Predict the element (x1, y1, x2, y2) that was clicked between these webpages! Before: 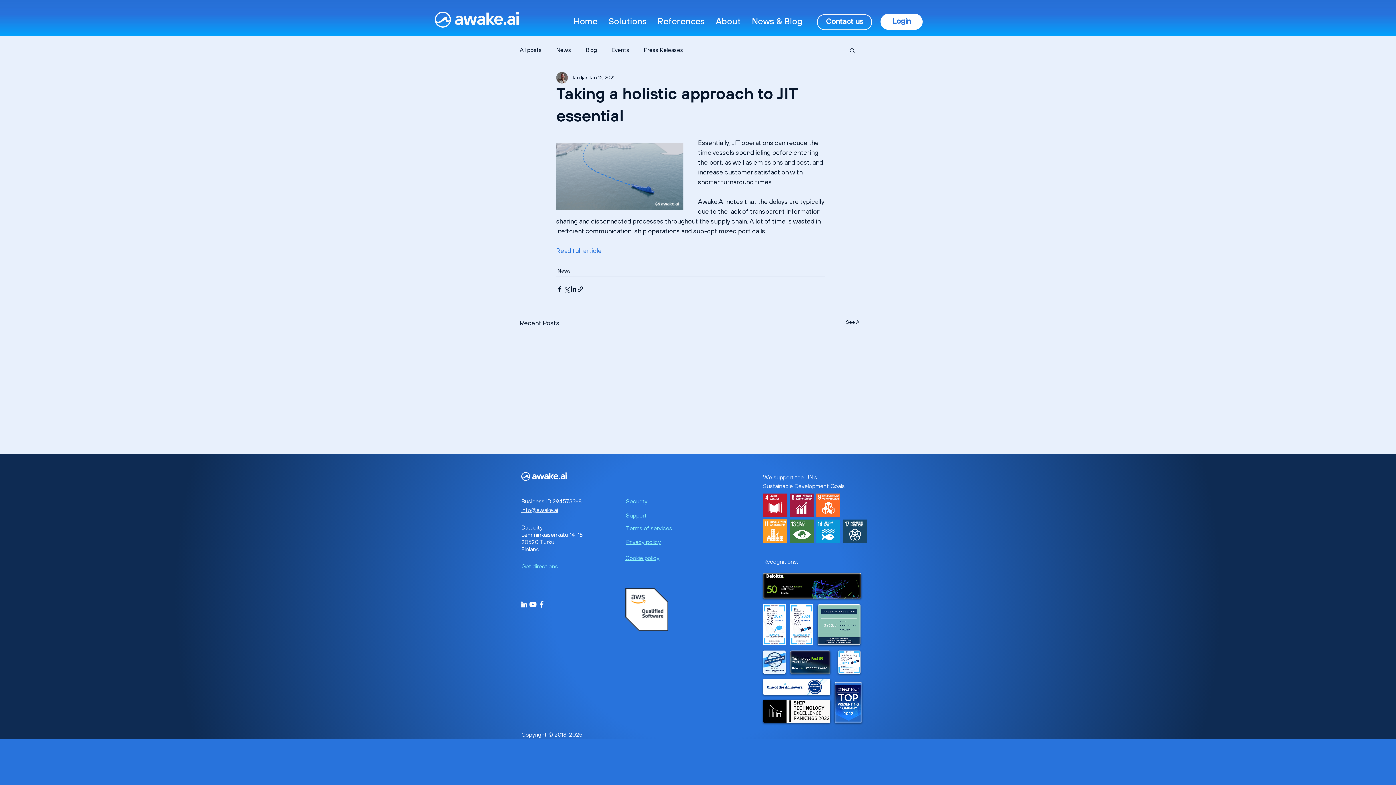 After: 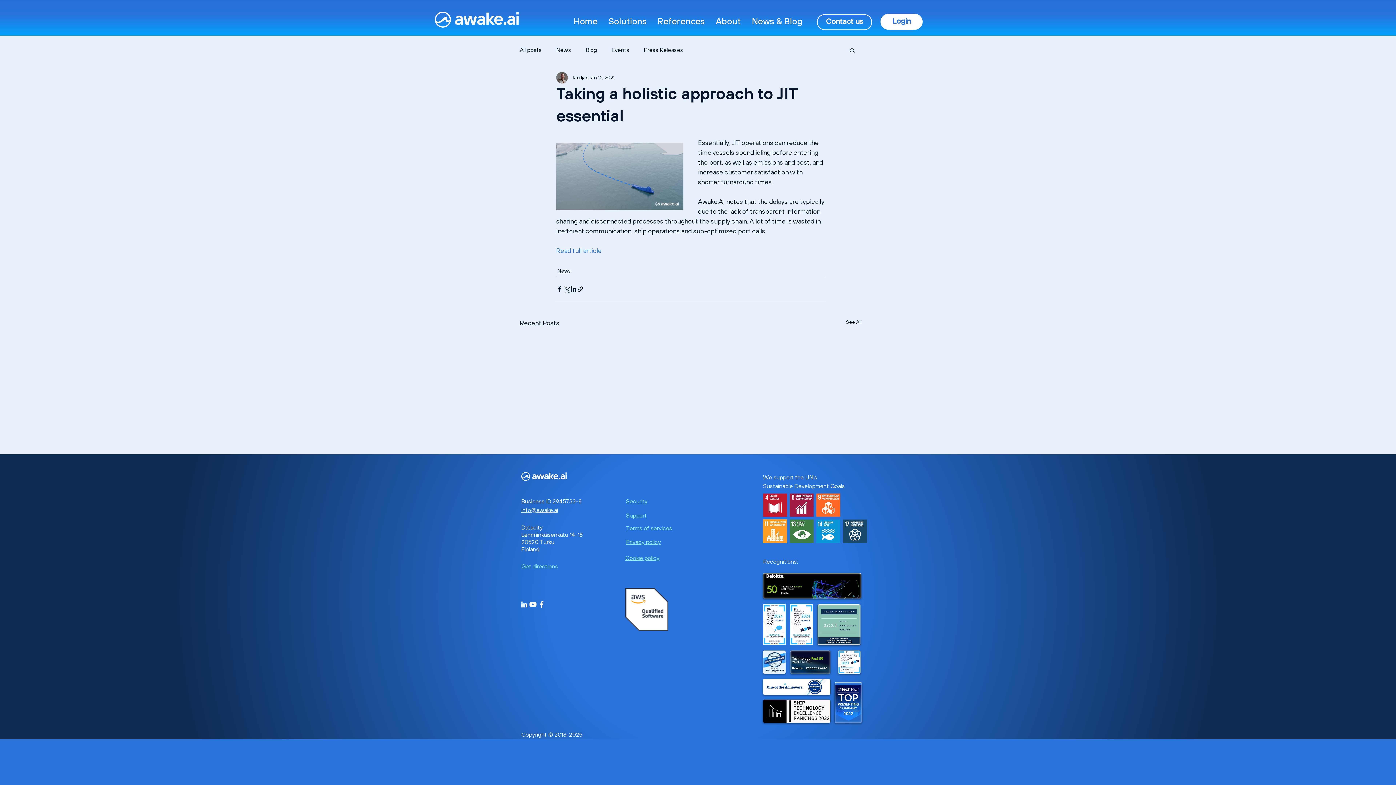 Action: label: YouTube bbox: (528, 600, 537, 609)